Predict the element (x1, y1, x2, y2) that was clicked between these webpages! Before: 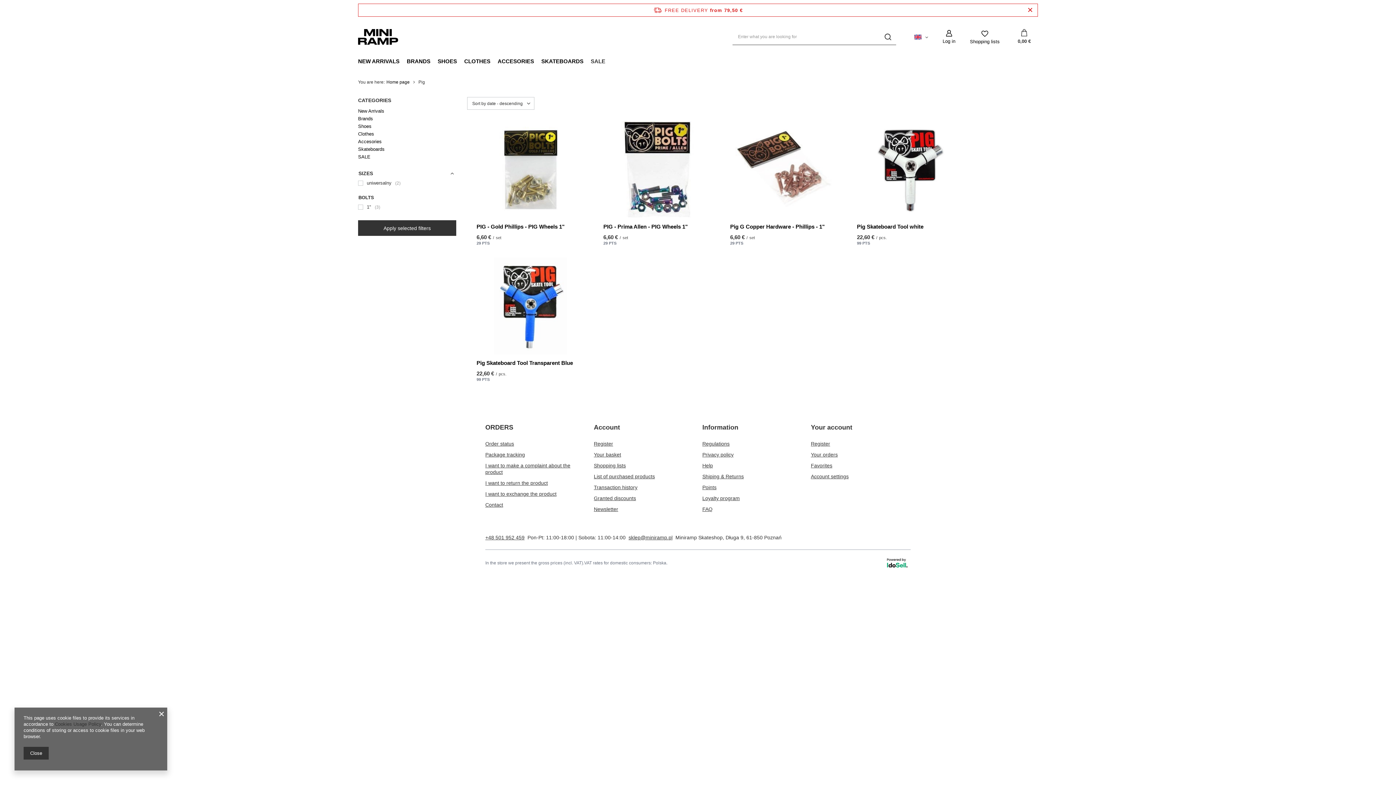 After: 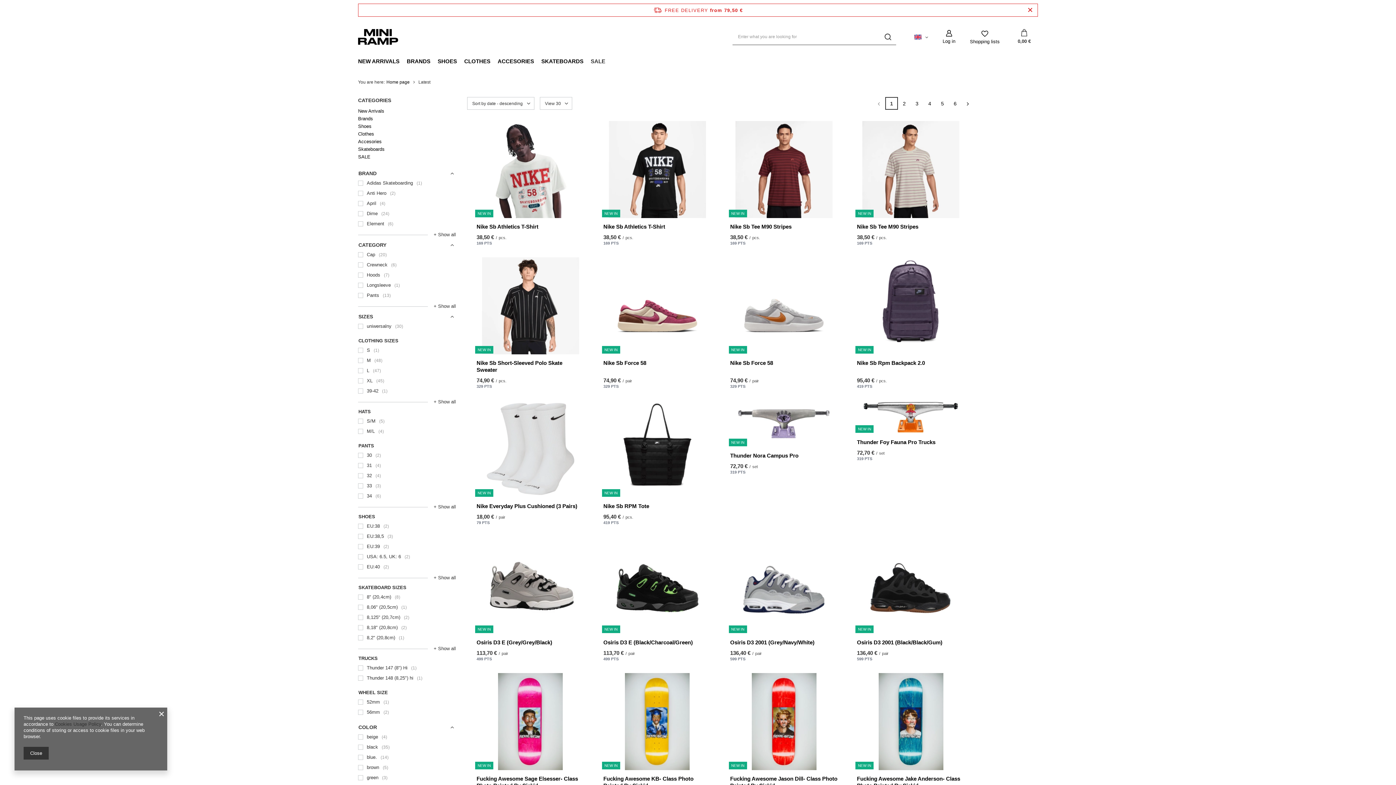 Action: bbox: (358, 107, 456, 114) label: New Arrivals